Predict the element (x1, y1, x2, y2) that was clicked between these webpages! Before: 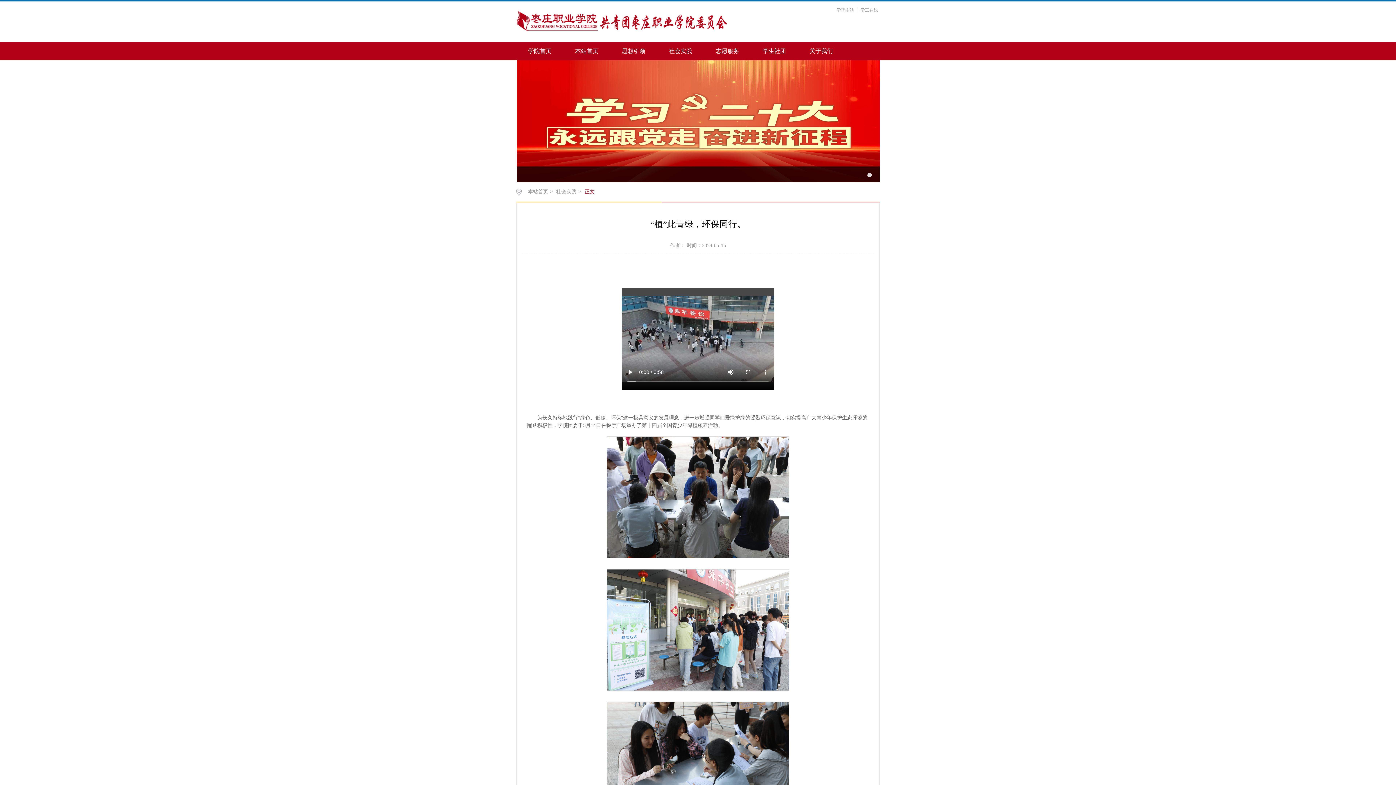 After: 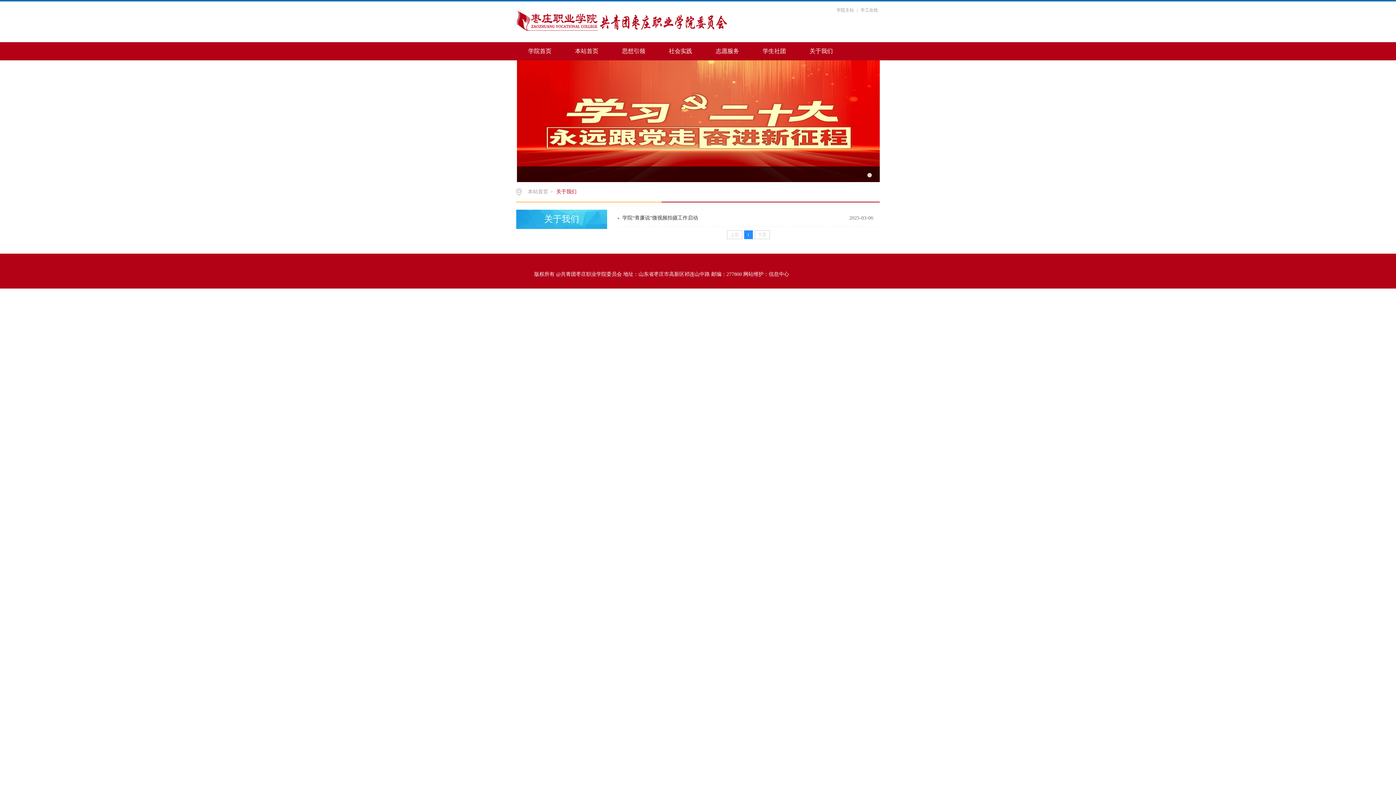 Action: label: 关于我们 bbox: (797, 42, 844, 60)